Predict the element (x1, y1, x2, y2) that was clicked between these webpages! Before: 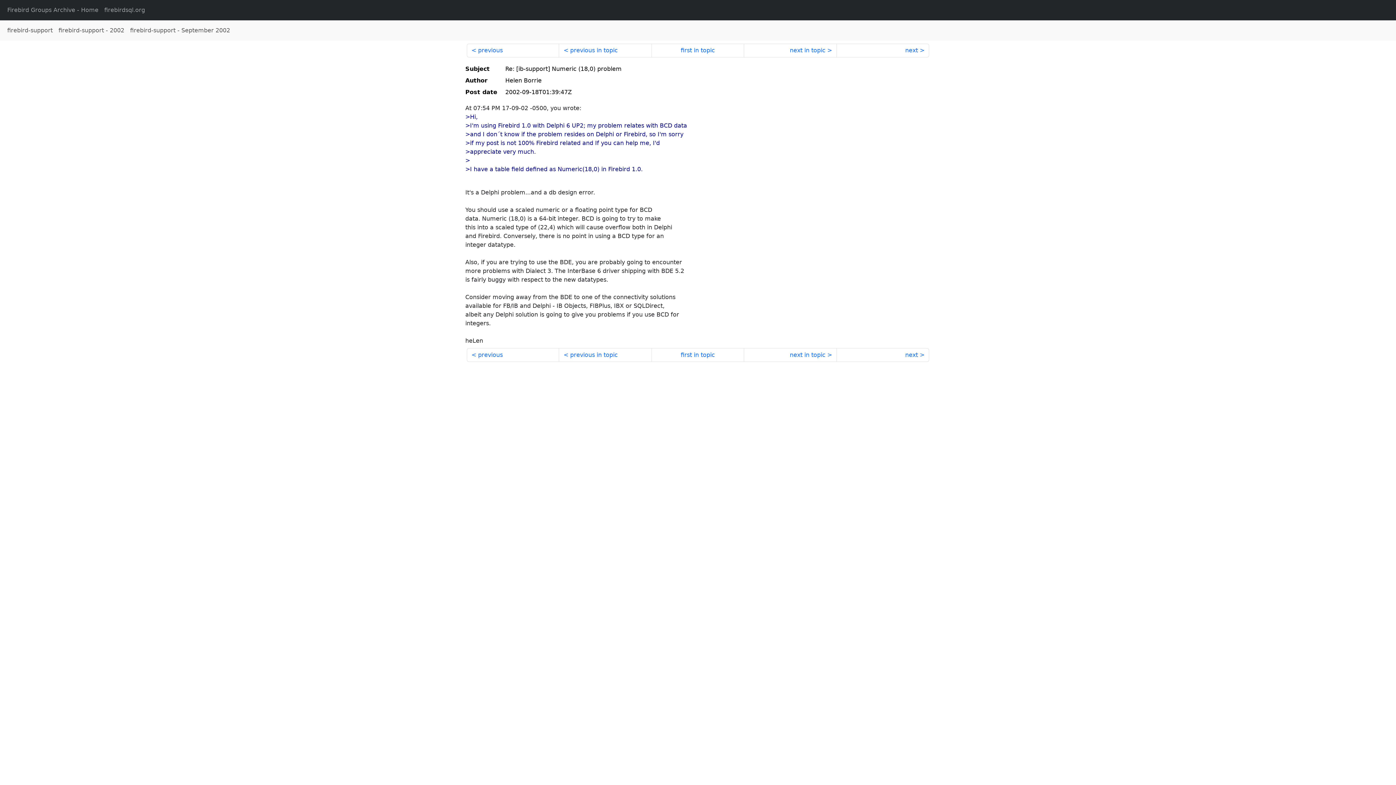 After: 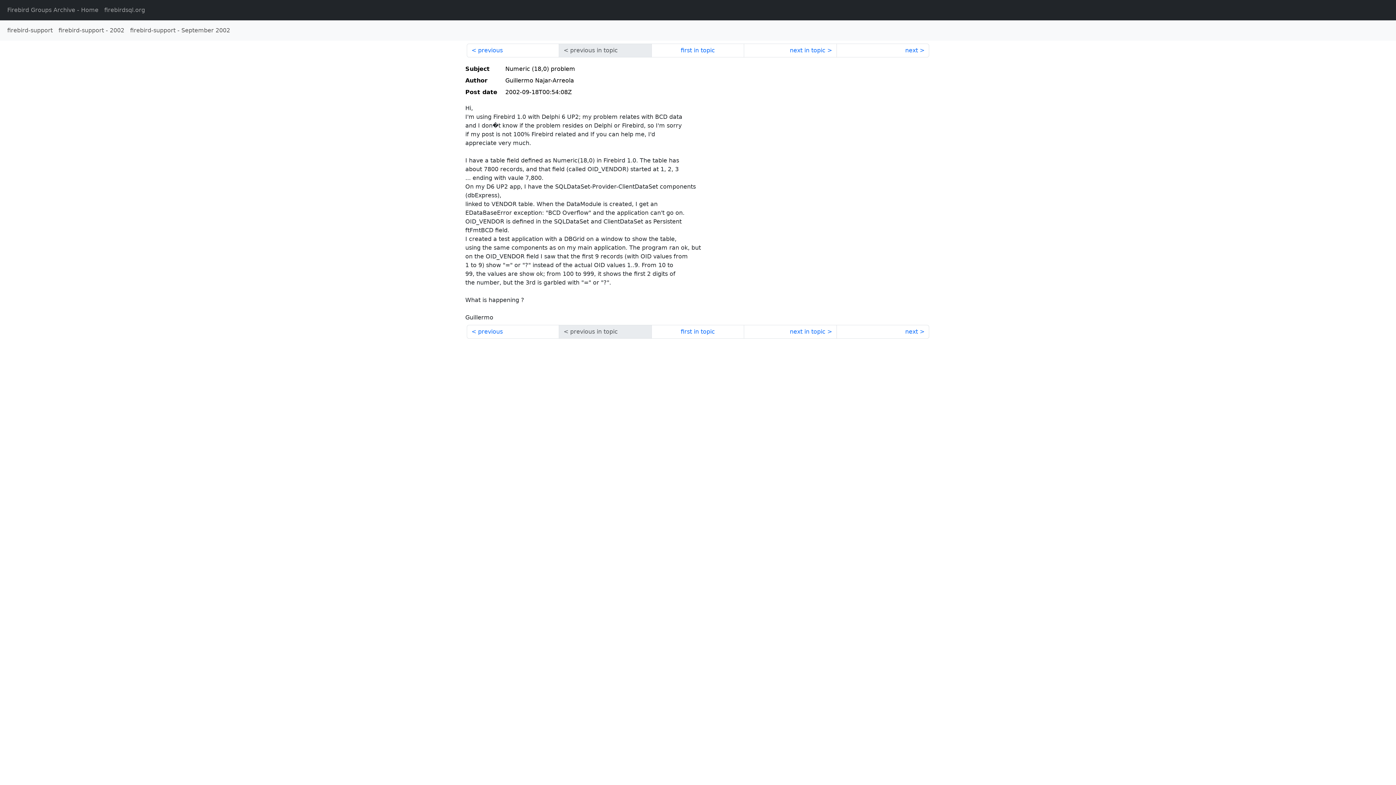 Action: label: previous in topic bbox: (559, 43, 651, 57)